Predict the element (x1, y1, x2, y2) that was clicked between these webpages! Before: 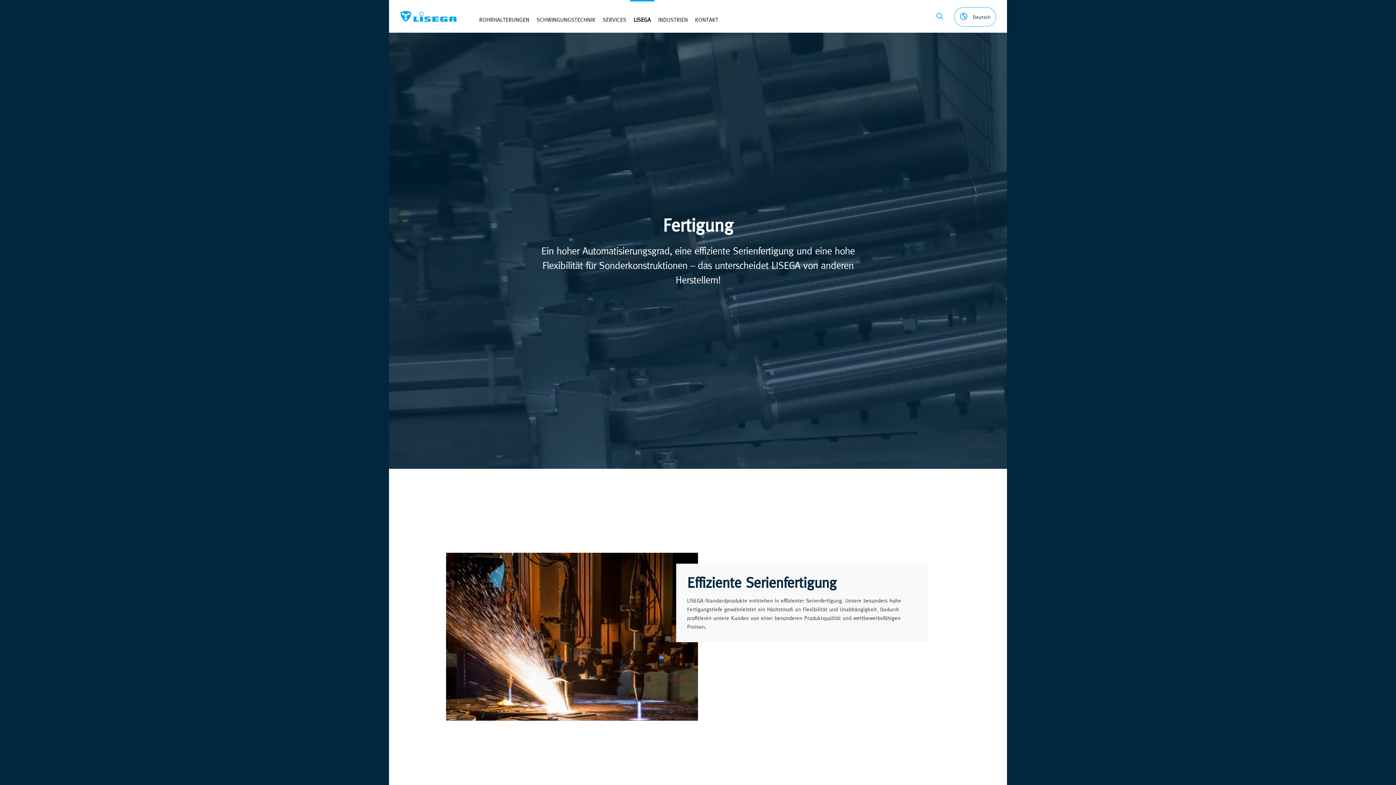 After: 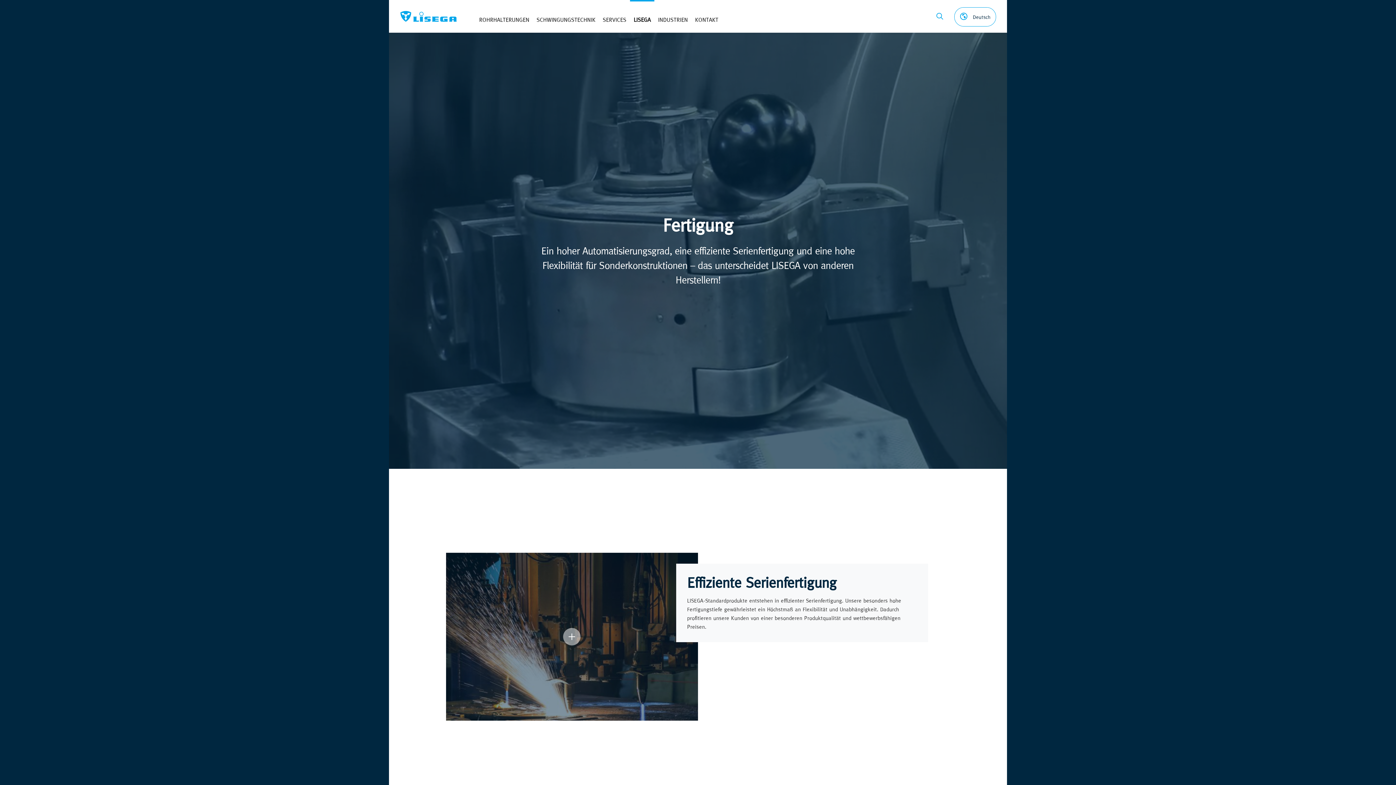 Action: label: 5 bbox: (574, 707, 578, 710)